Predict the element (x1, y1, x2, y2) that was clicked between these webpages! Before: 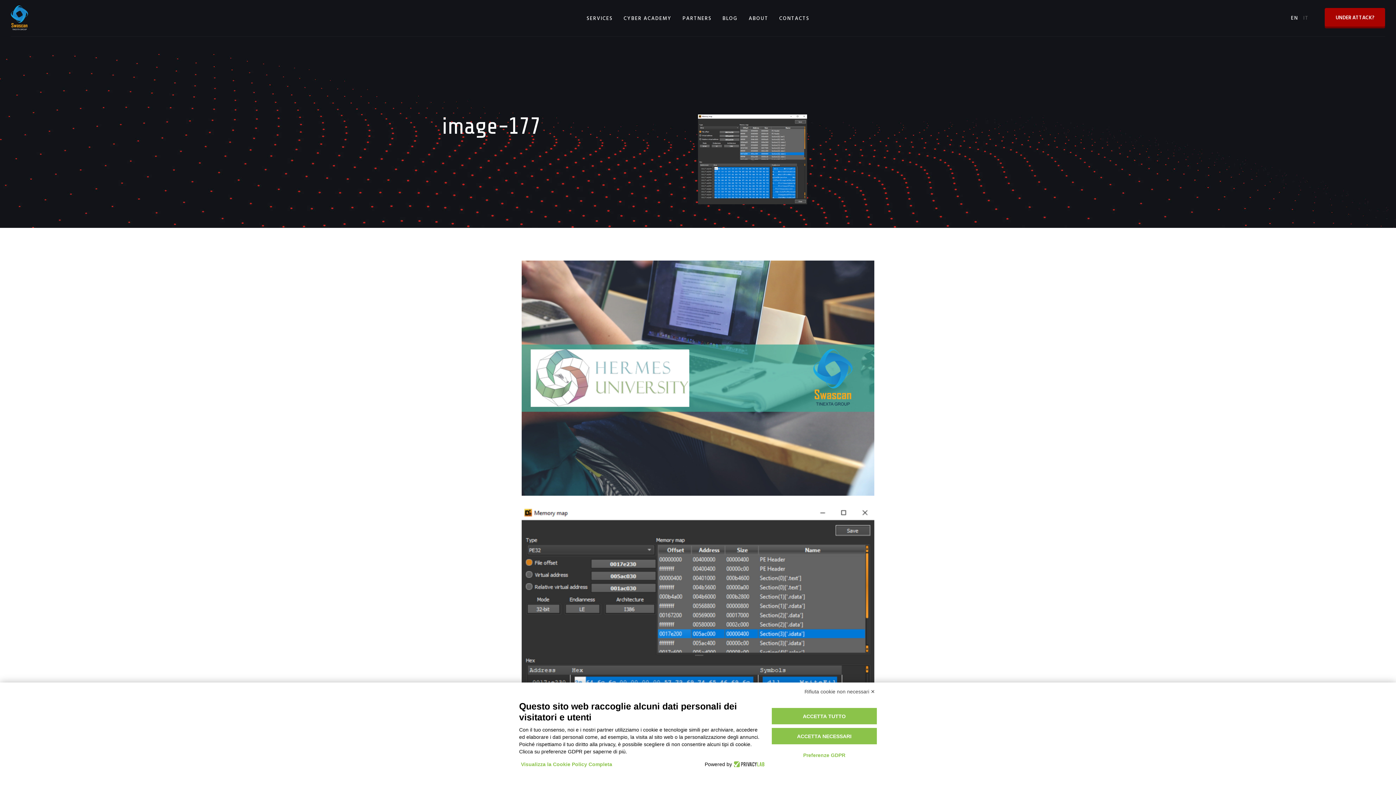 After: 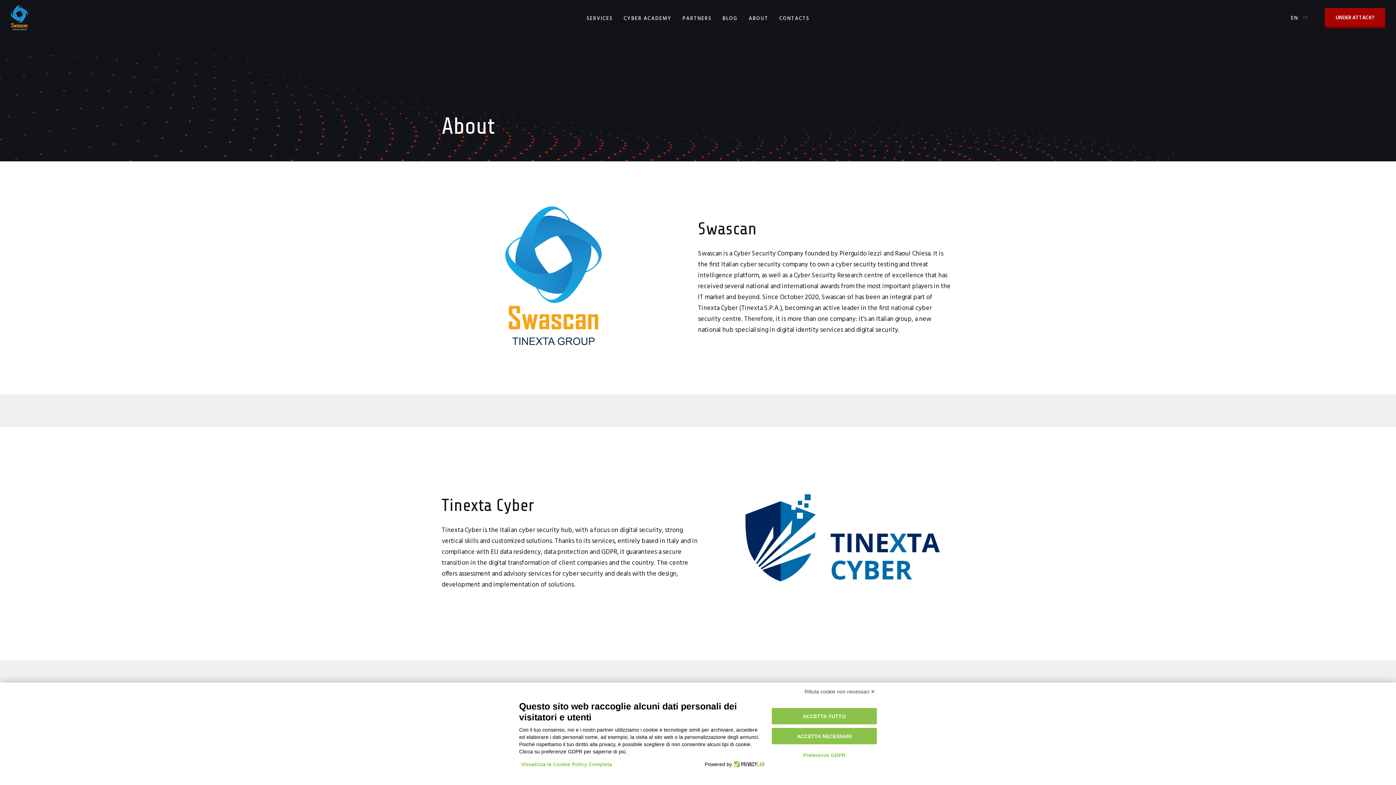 Action: bbox: (748, 14, 768, 22) label: ABOUT